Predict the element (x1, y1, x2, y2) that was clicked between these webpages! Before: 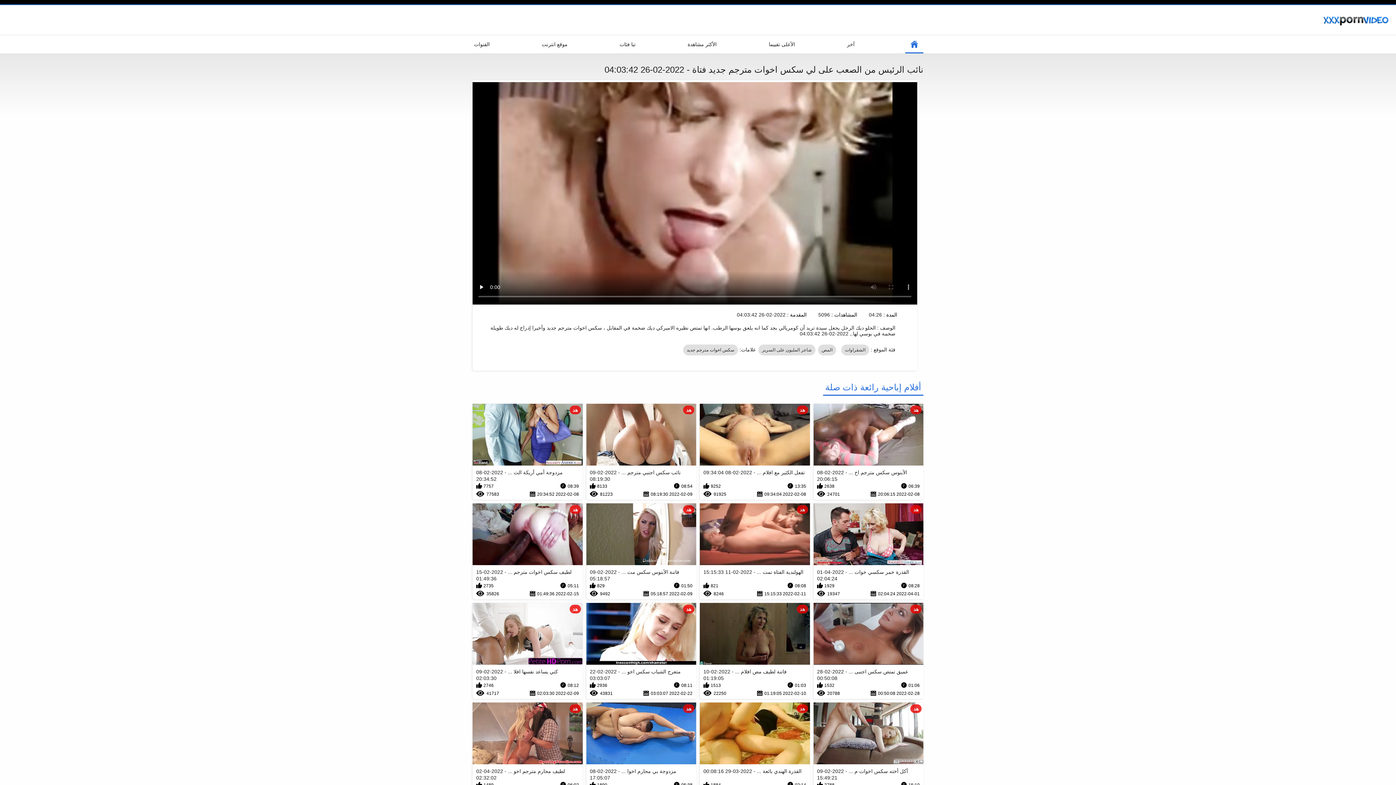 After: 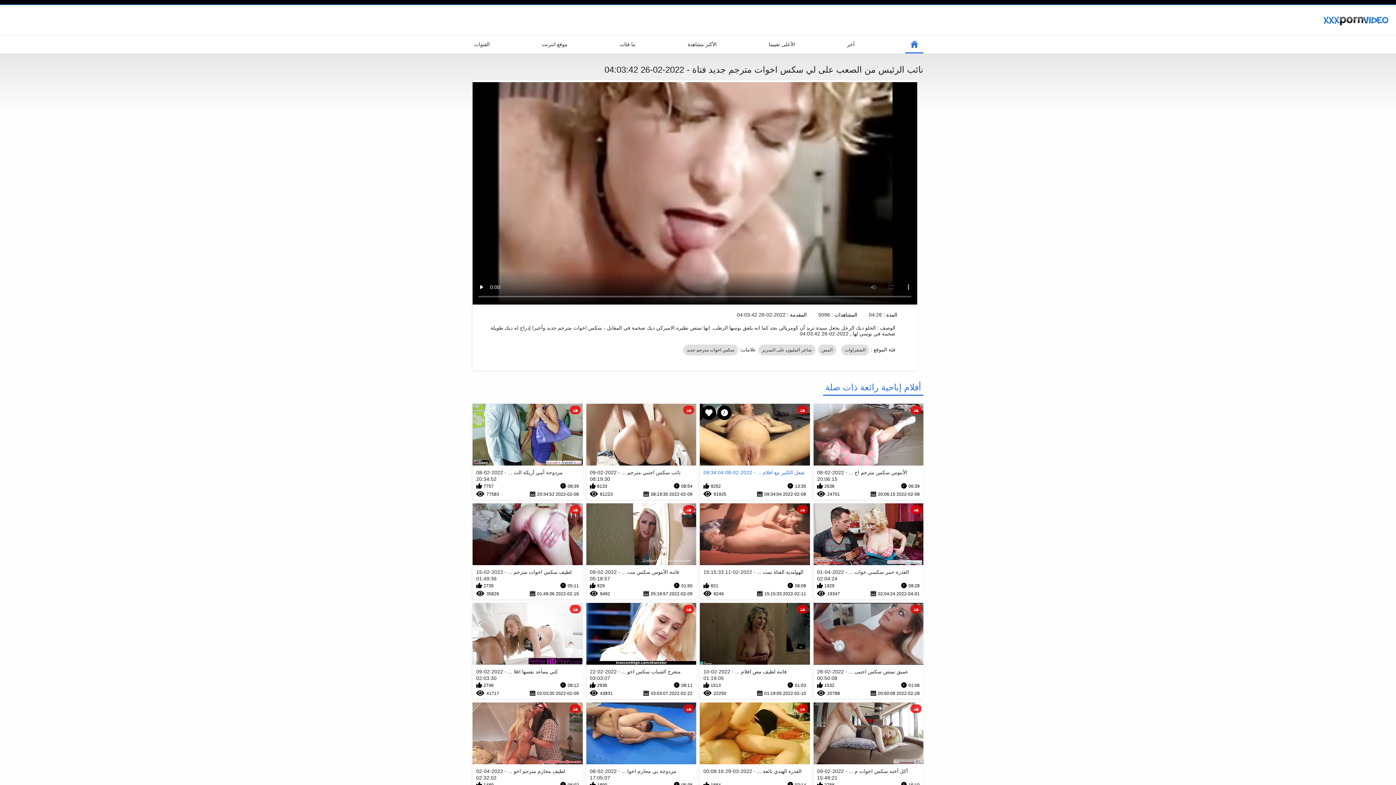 Action: label: هد
تفعل الكثير مع افلام ... - 2022-02-08 09:34:04
13:35
9252
2022-02-08 09:34:04
91925 bbox: (700, 403, 810, 499)